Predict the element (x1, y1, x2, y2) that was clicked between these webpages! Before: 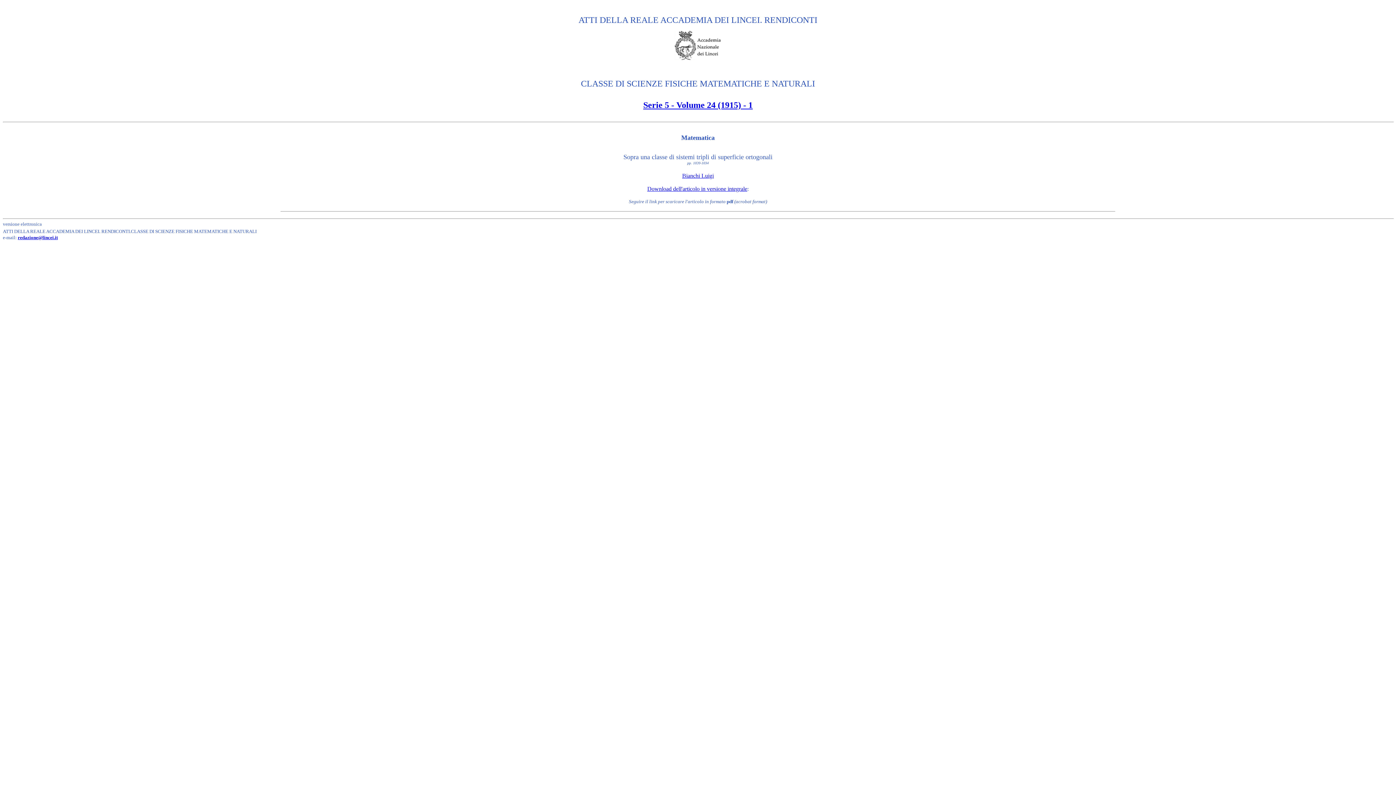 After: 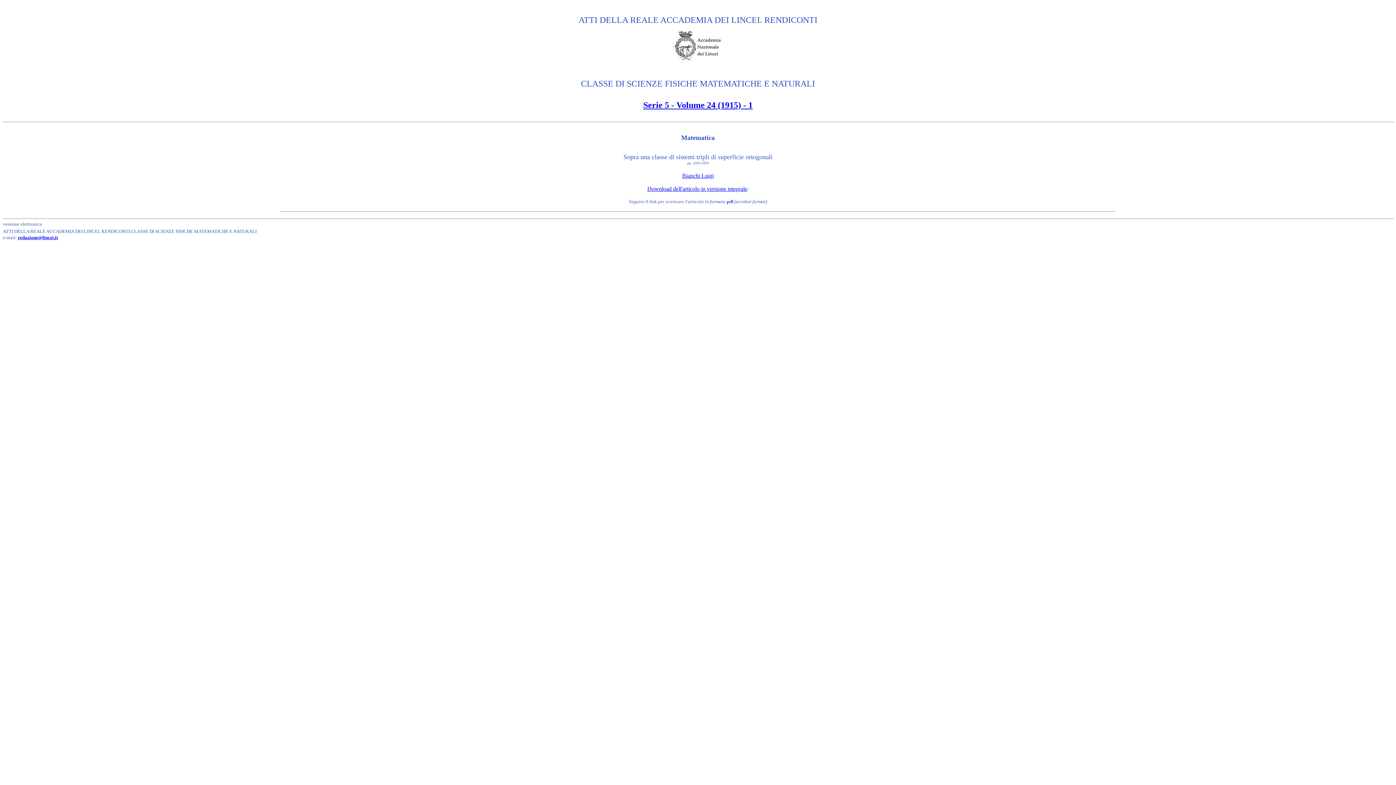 Action: label: redazione@lincei.it bbox: (17, 234, 57, 240)